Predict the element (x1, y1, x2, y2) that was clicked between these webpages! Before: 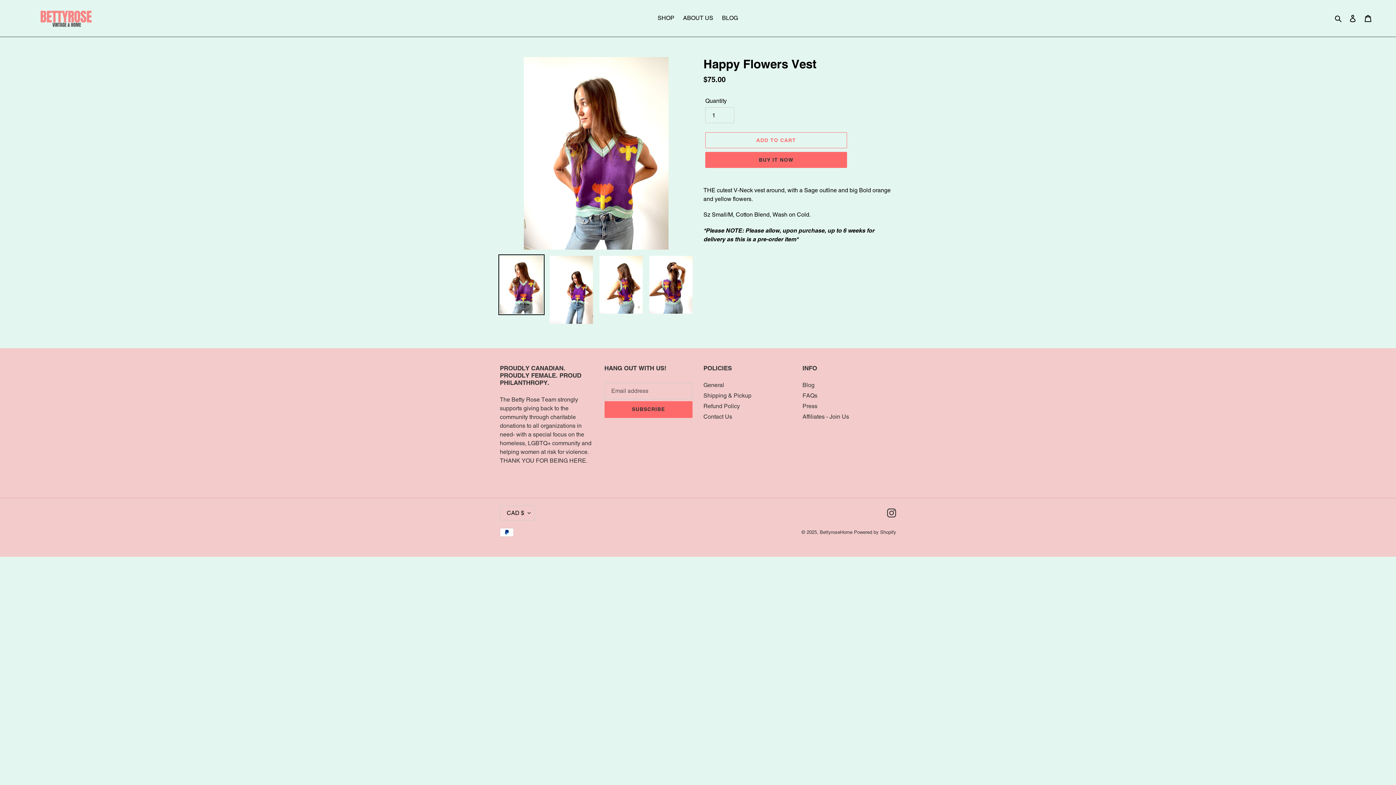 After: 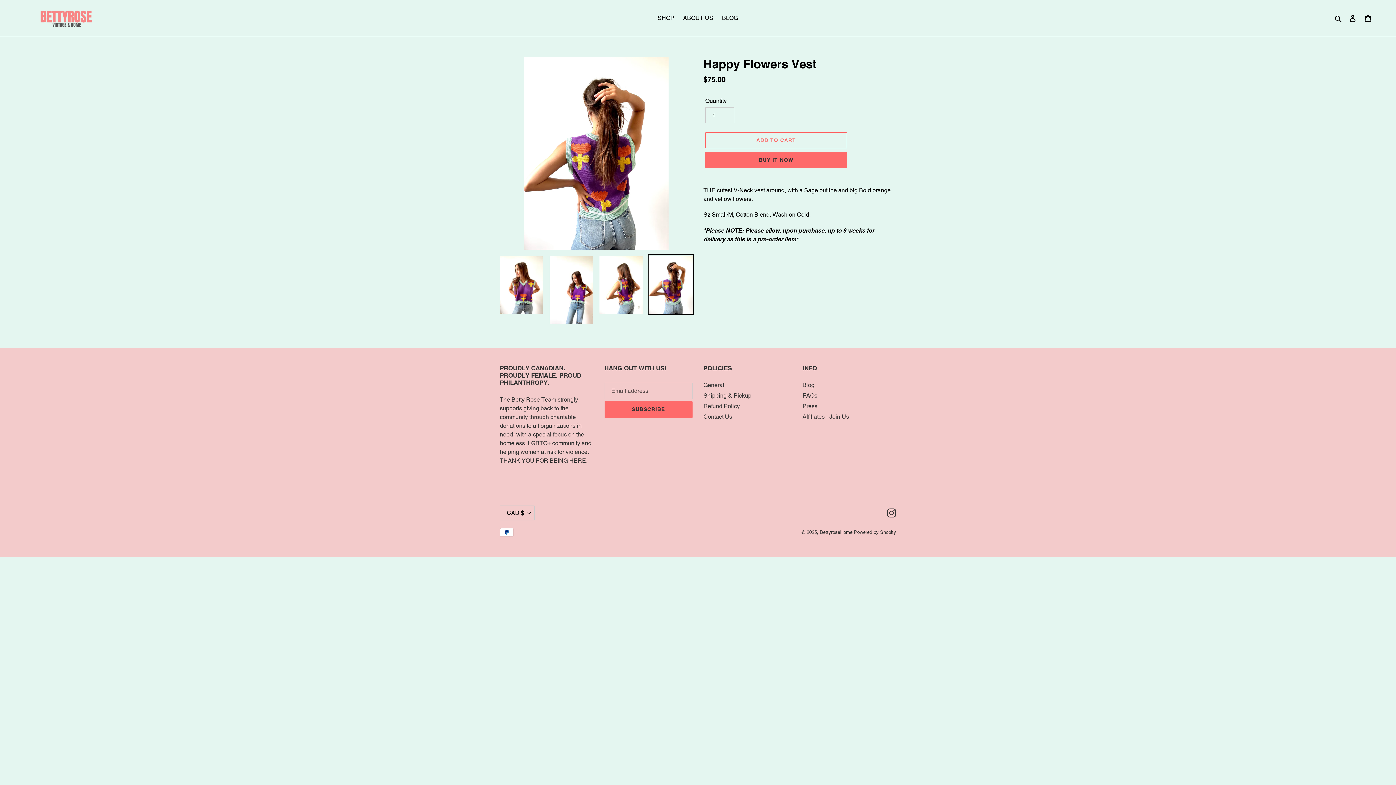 Action: bbox: (648, 254, 694, 315)